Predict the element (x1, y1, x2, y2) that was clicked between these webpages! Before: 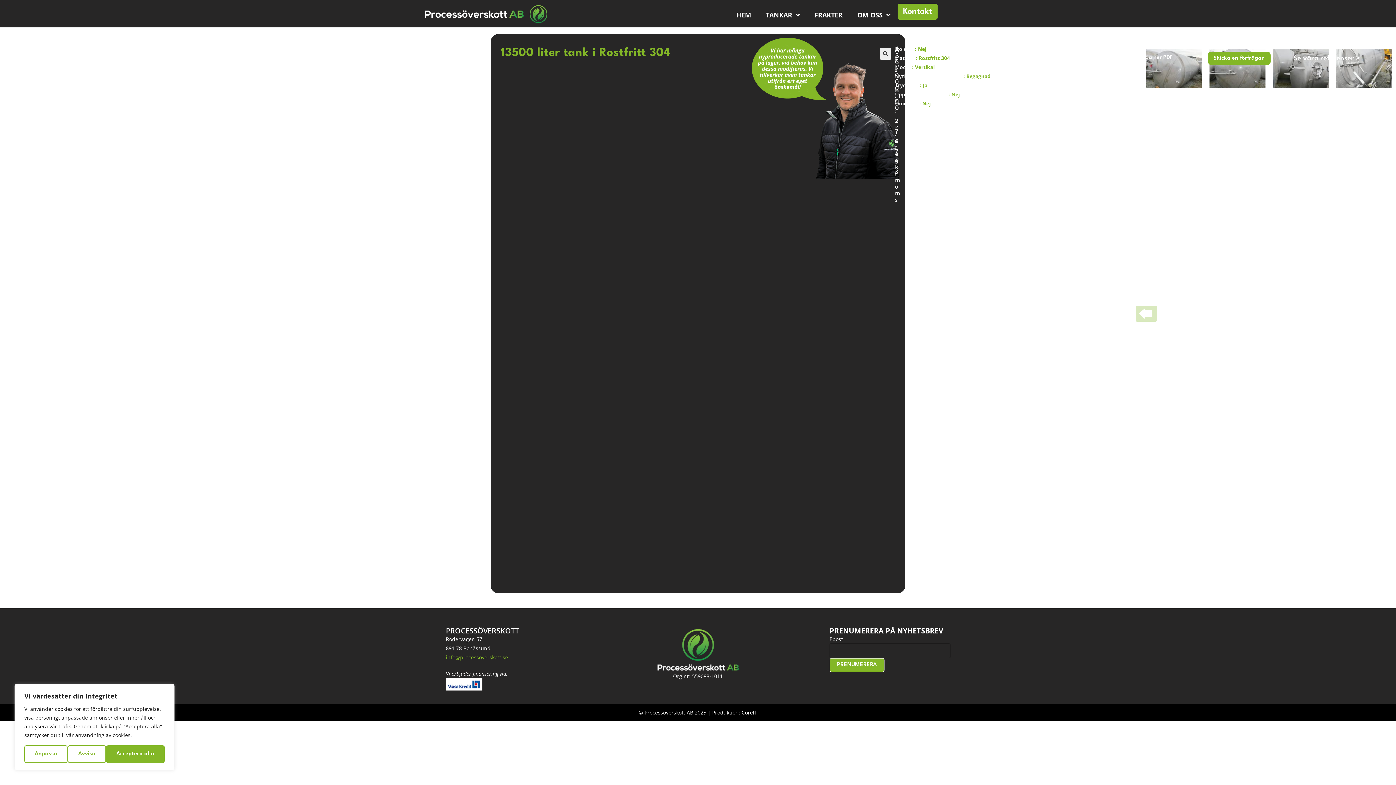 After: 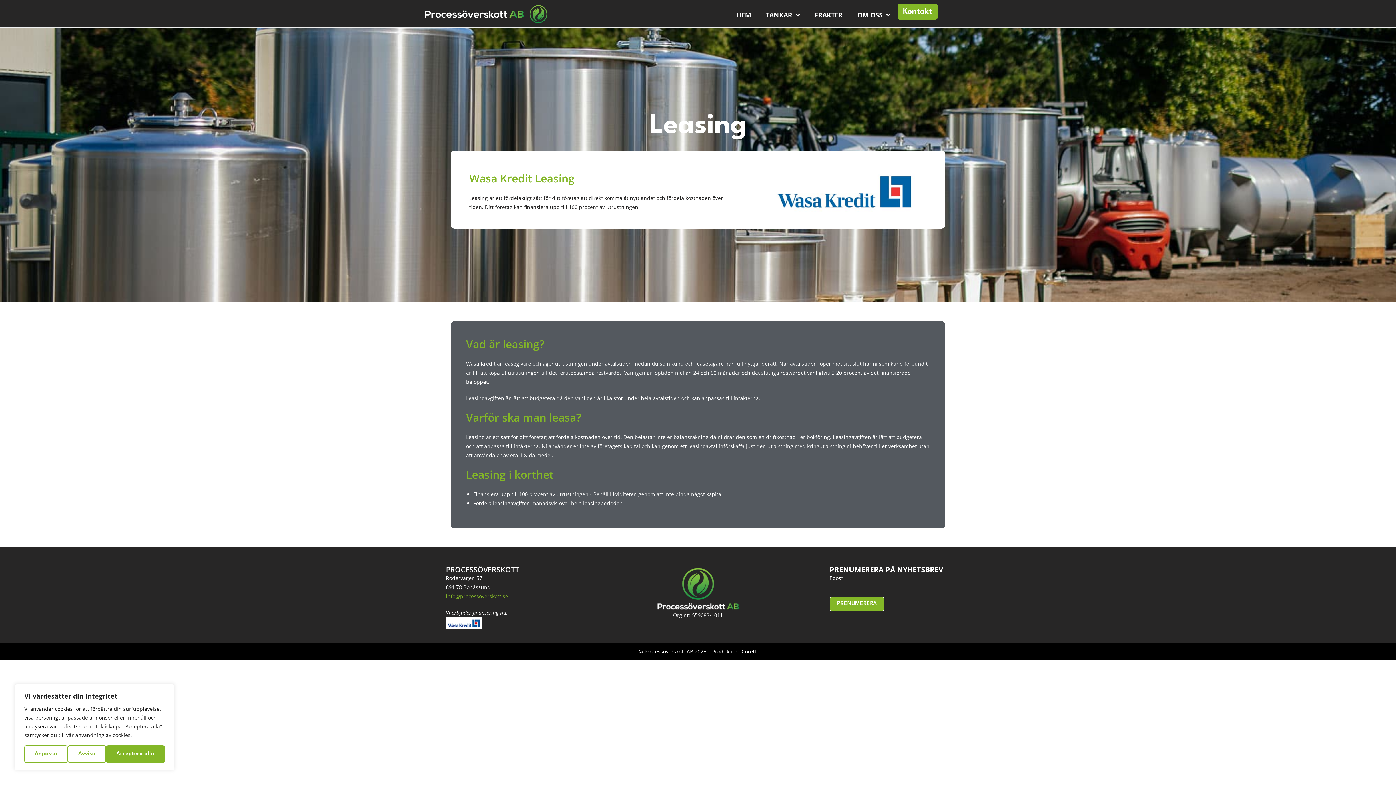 Action: bbox: (446, 678, 482, 690)